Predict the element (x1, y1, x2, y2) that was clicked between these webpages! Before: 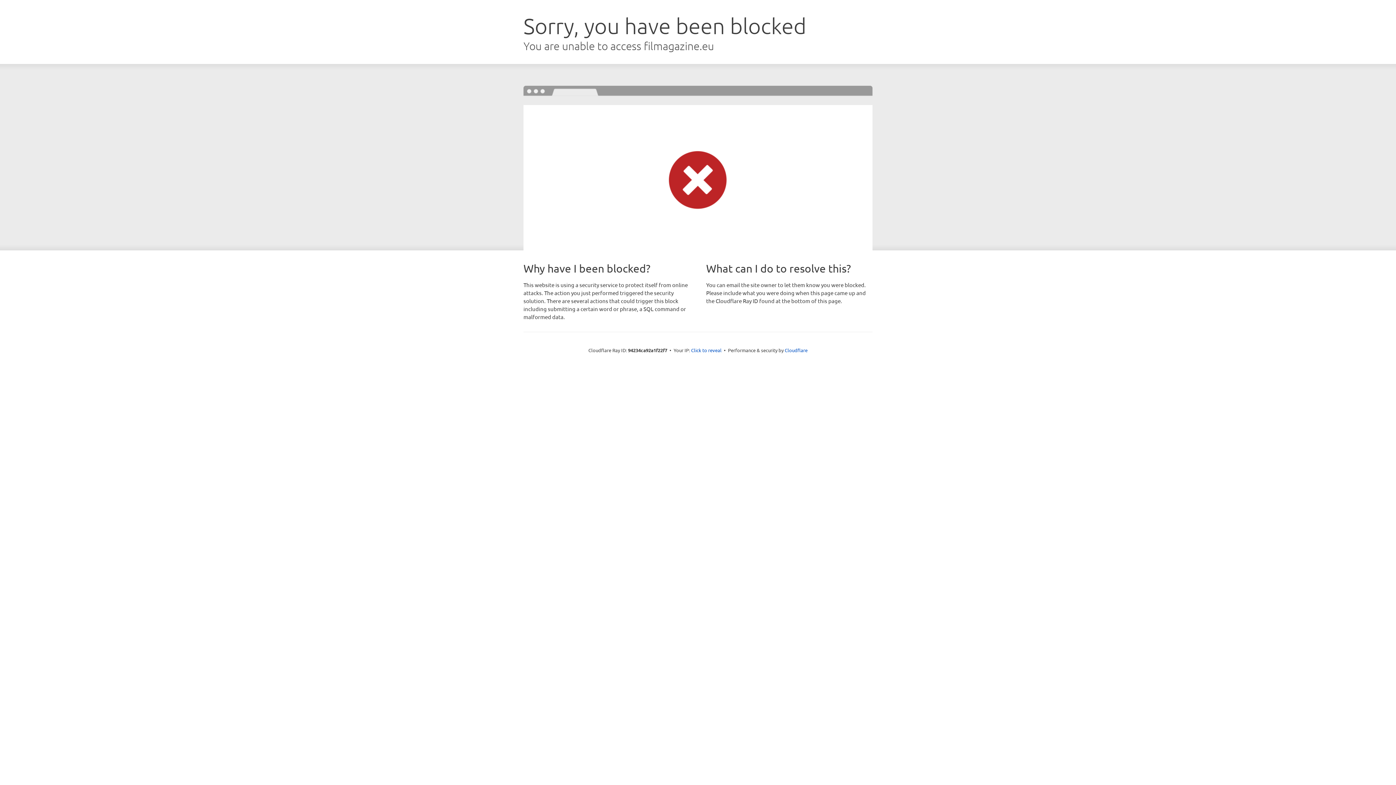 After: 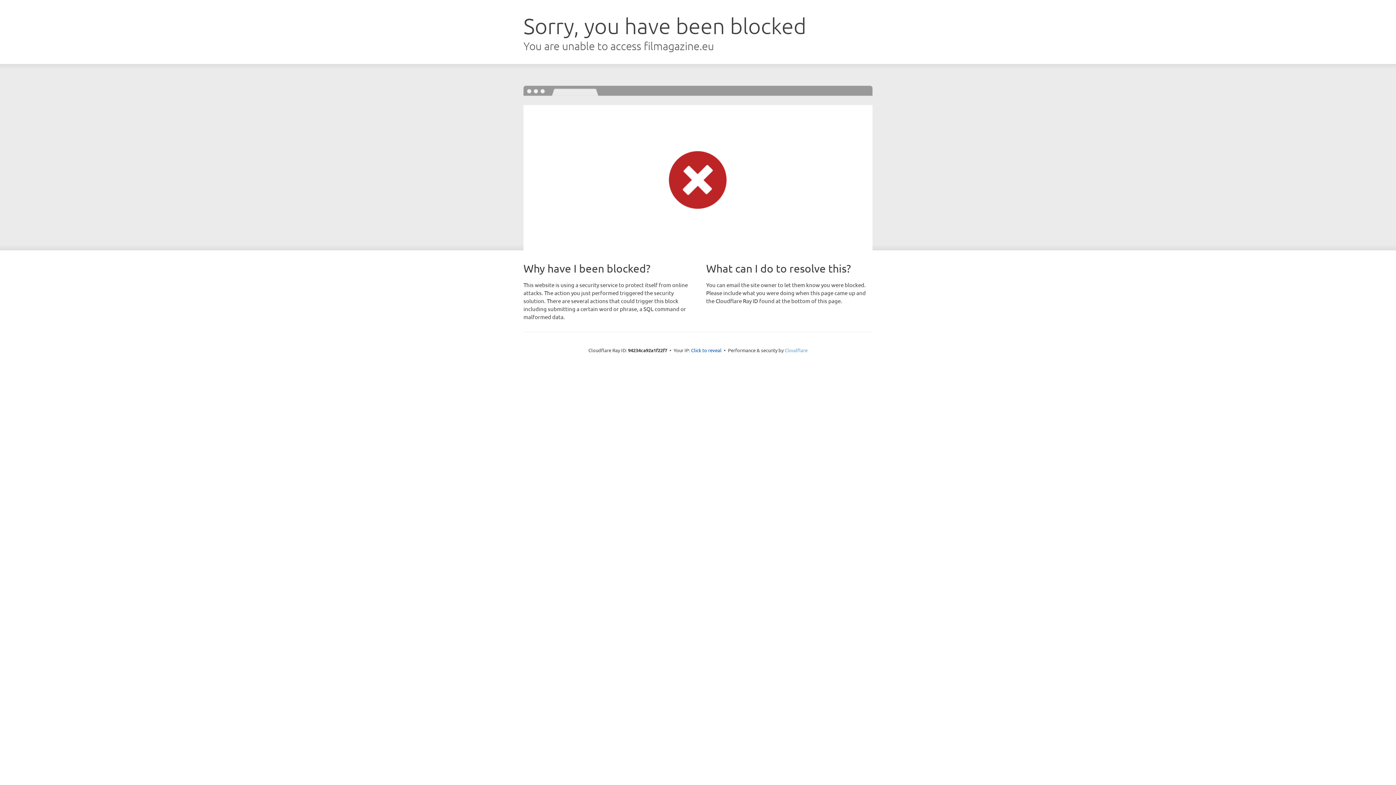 Action: bbox: (784, 347, 807, 353) label: Cloudflare